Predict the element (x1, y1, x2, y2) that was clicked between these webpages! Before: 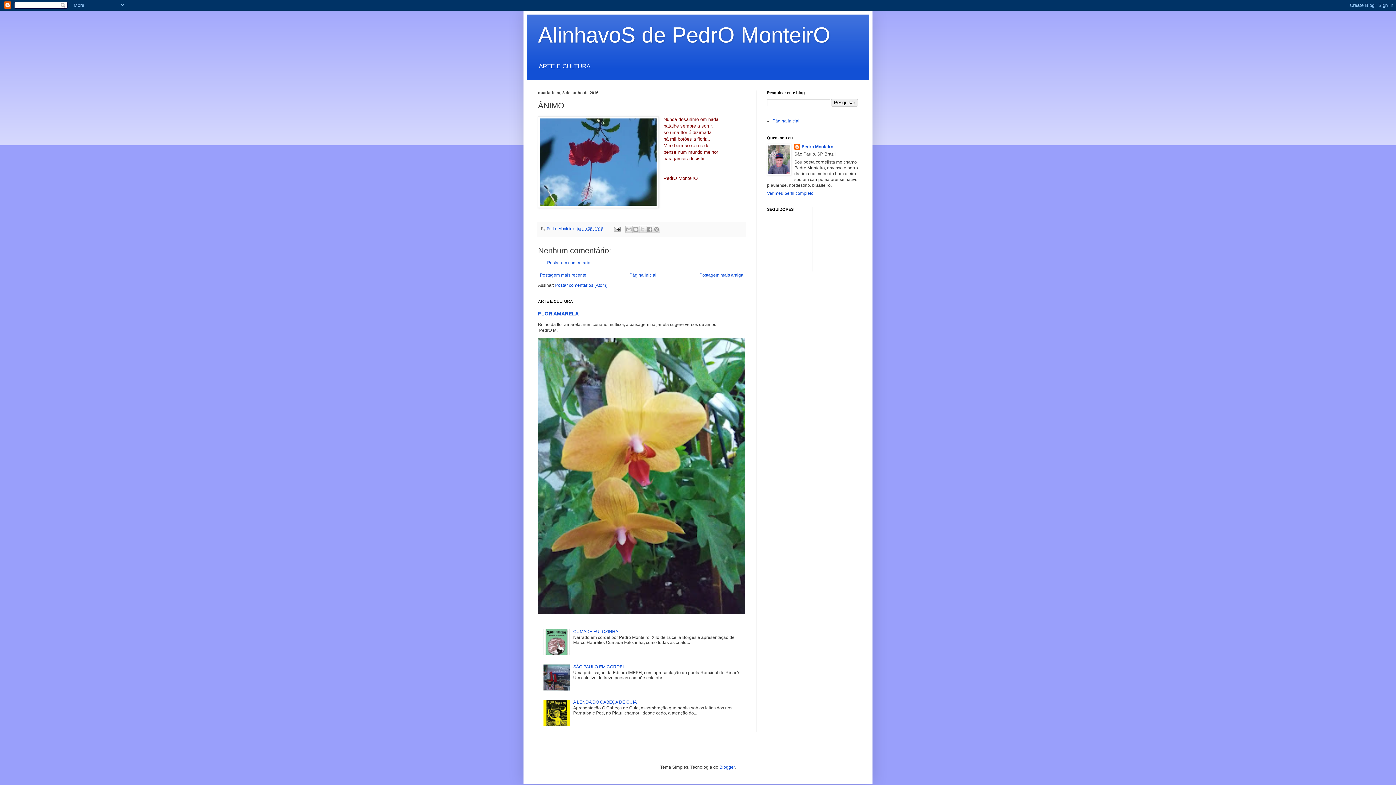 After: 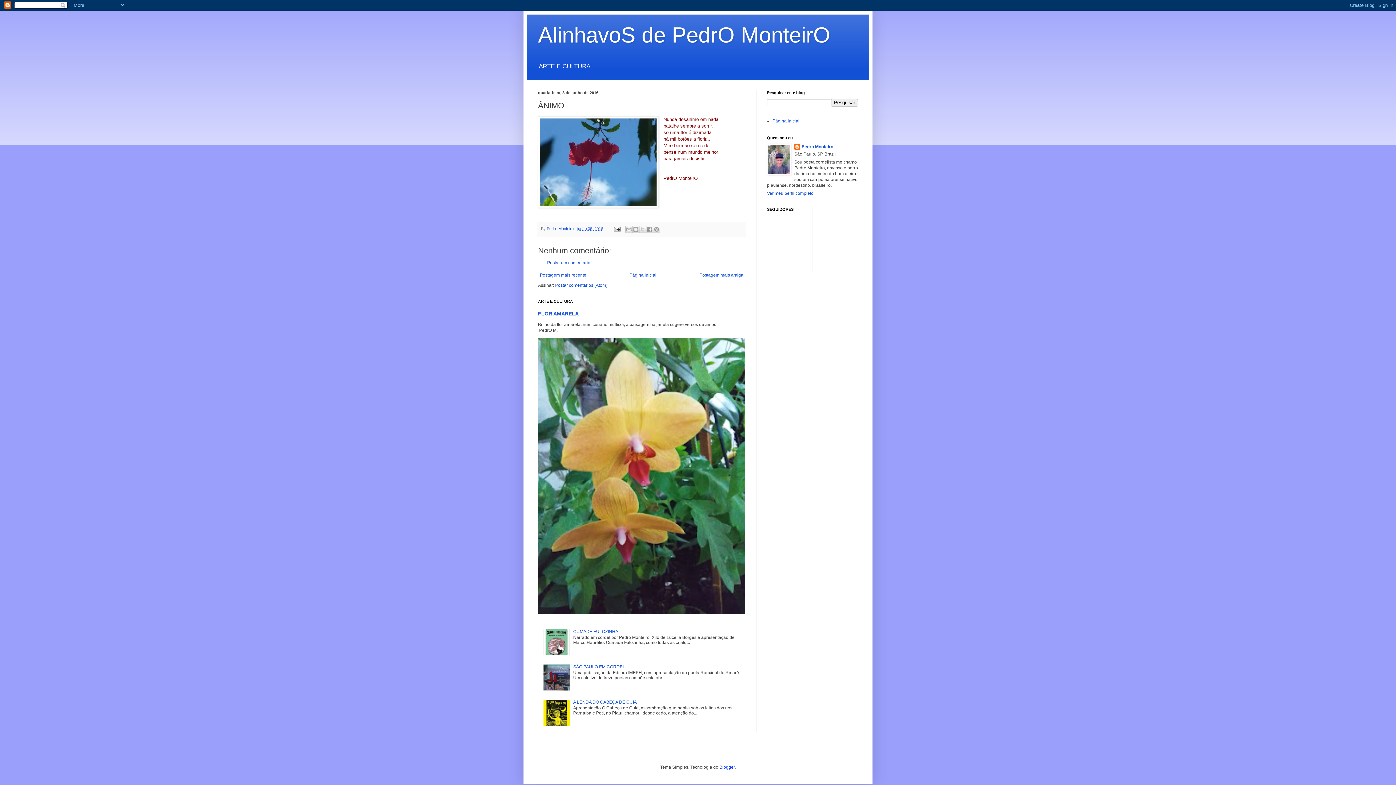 Action: label: Blogger bbox: (719, 765, 734, 770)